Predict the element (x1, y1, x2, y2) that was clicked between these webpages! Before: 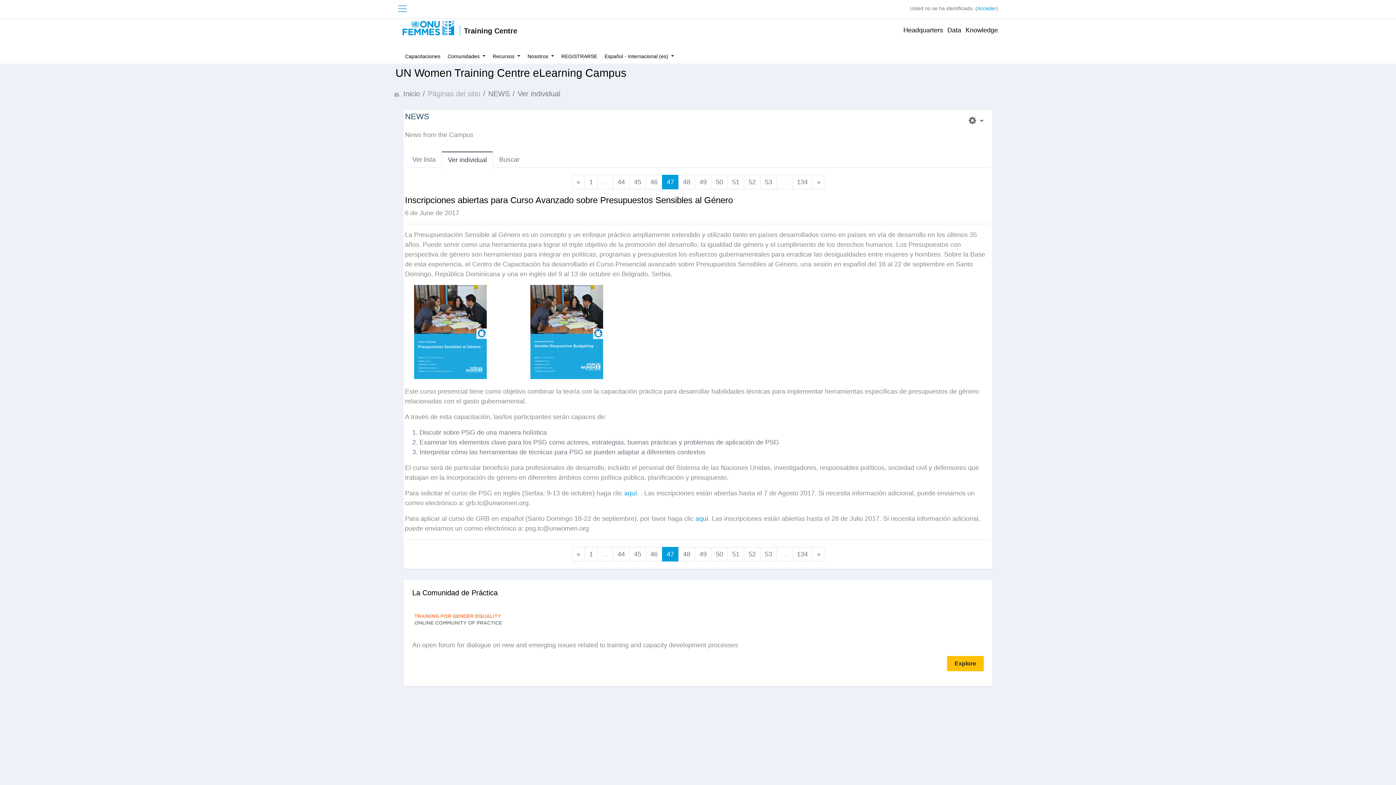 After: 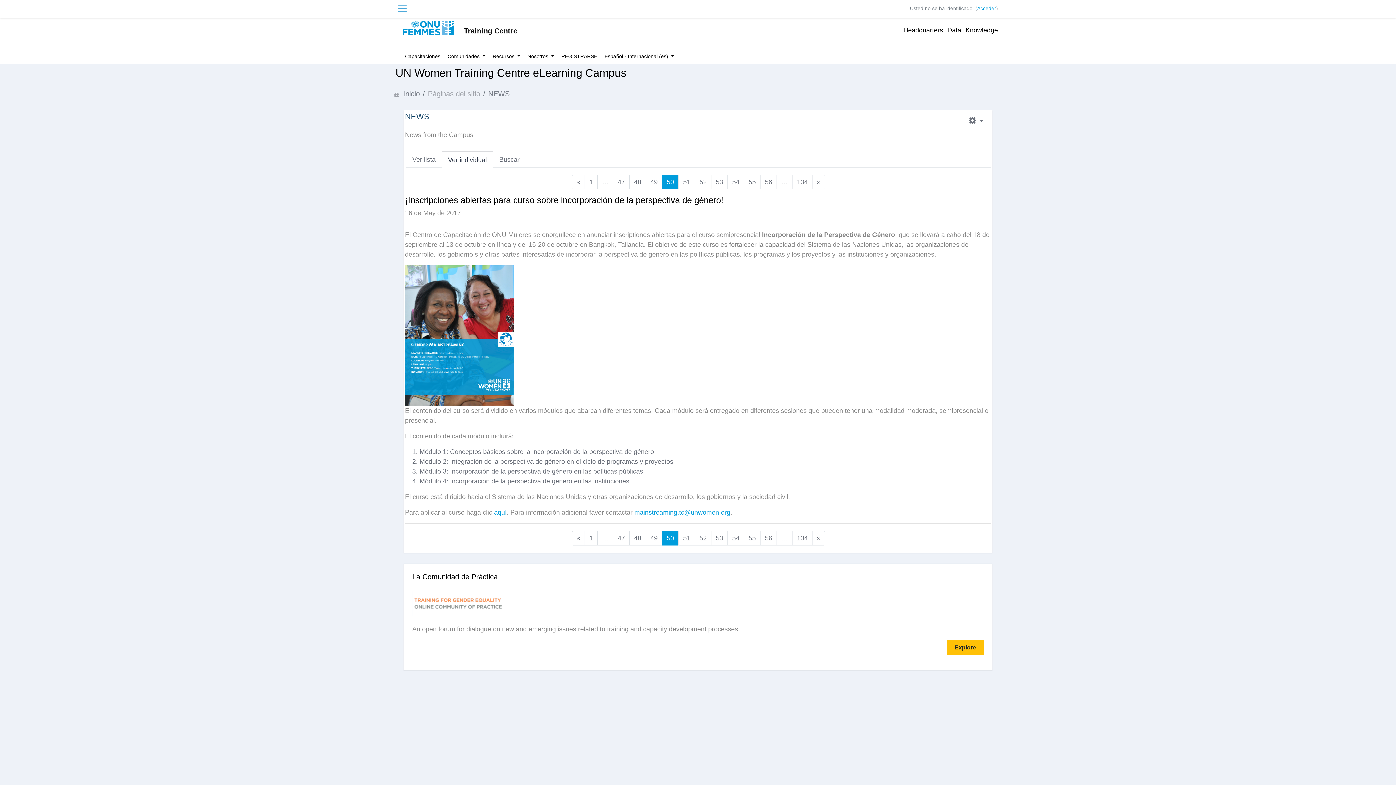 Action: label: 50
Página 50 bbox: (711, 547, 728, 561)